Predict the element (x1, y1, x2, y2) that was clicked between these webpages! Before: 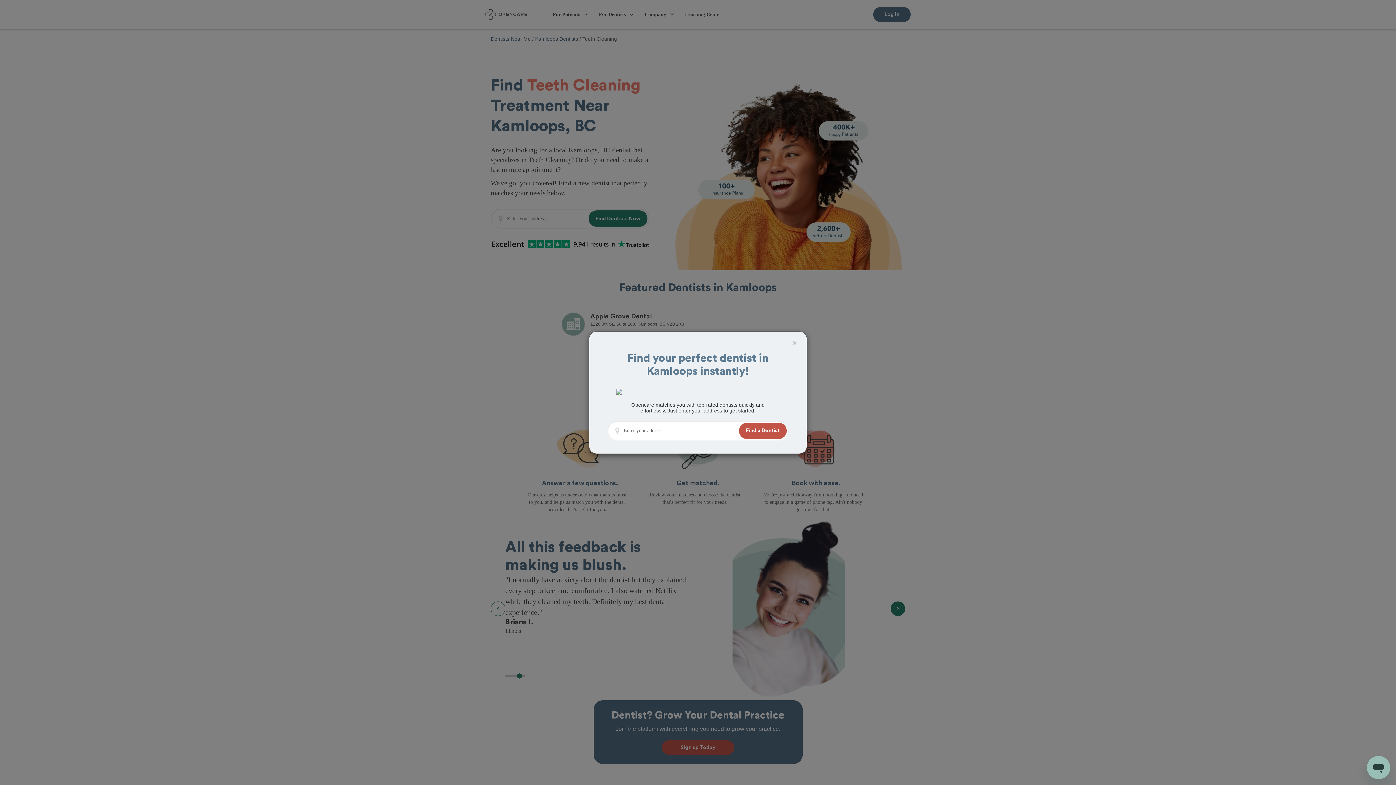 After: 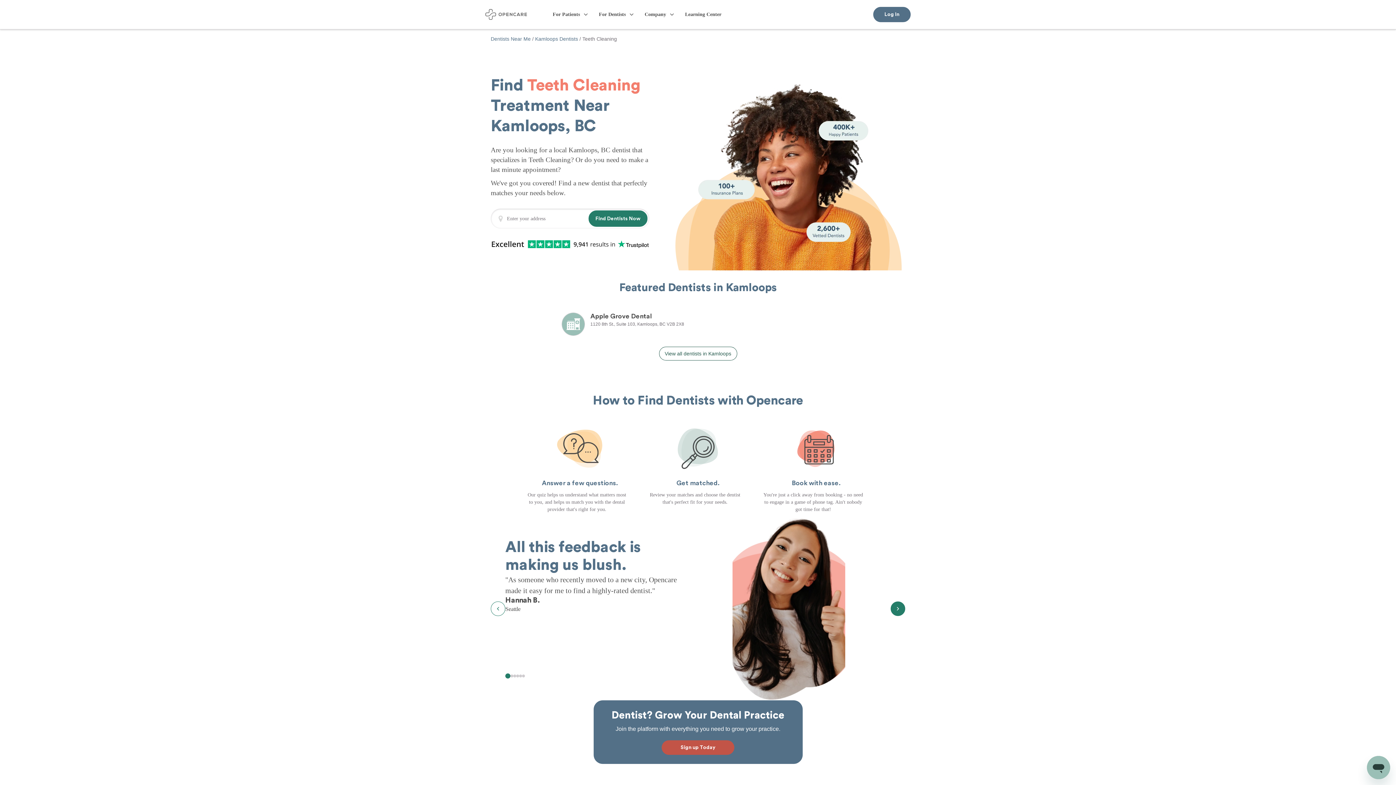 Action: bbox: (792, 339, 797, 346) label: ×